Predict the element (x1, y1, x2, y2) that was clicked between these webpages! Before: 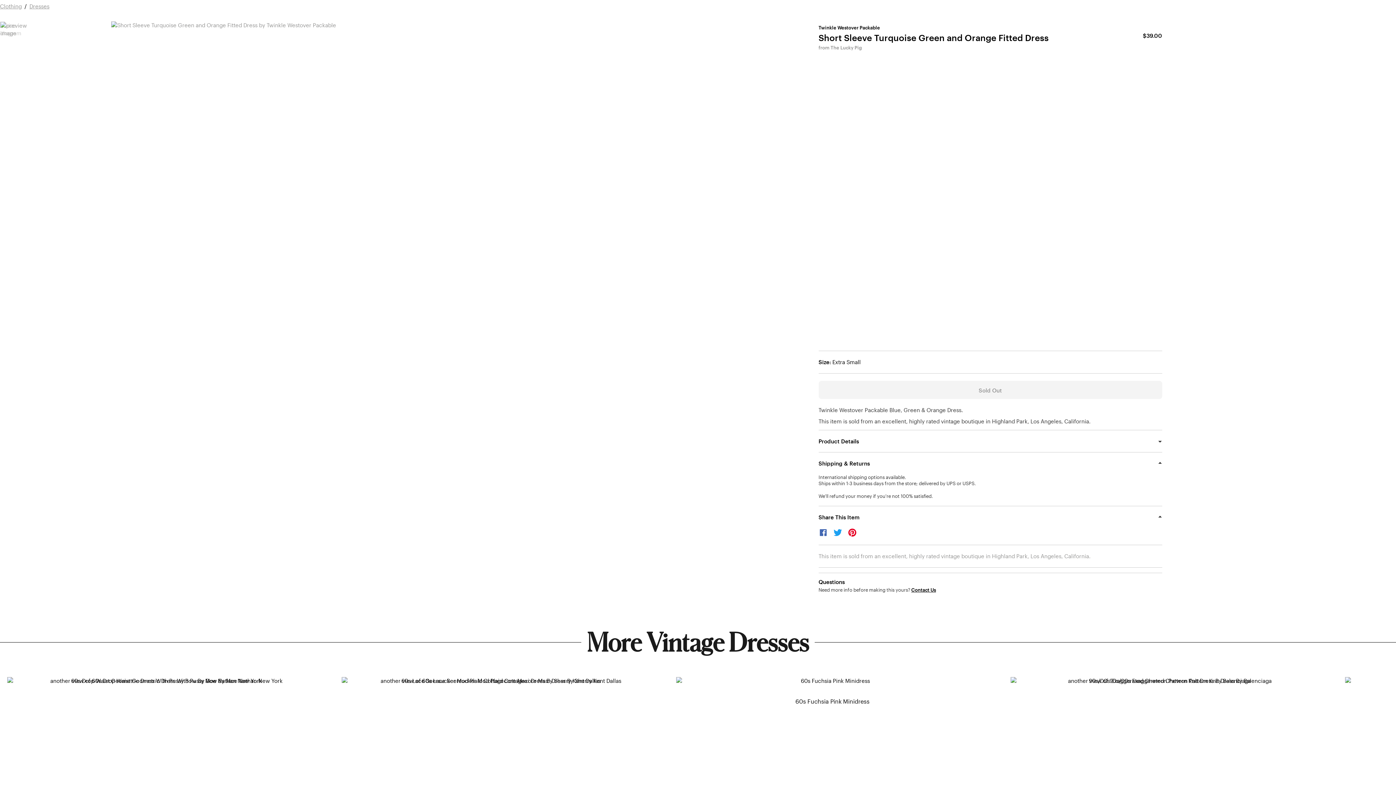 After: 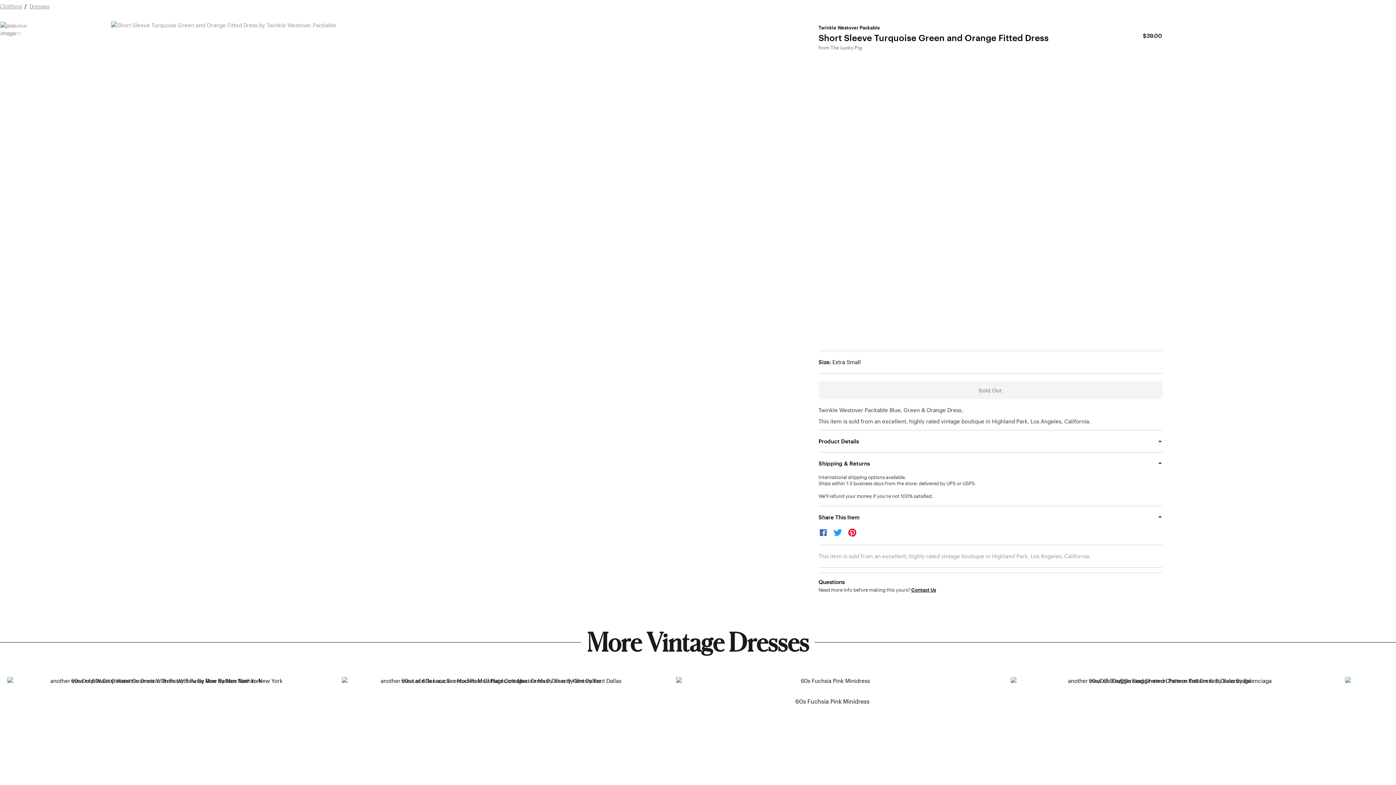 Action: bbox: (833, 528, 847, 539) label: Tweet on Twitter